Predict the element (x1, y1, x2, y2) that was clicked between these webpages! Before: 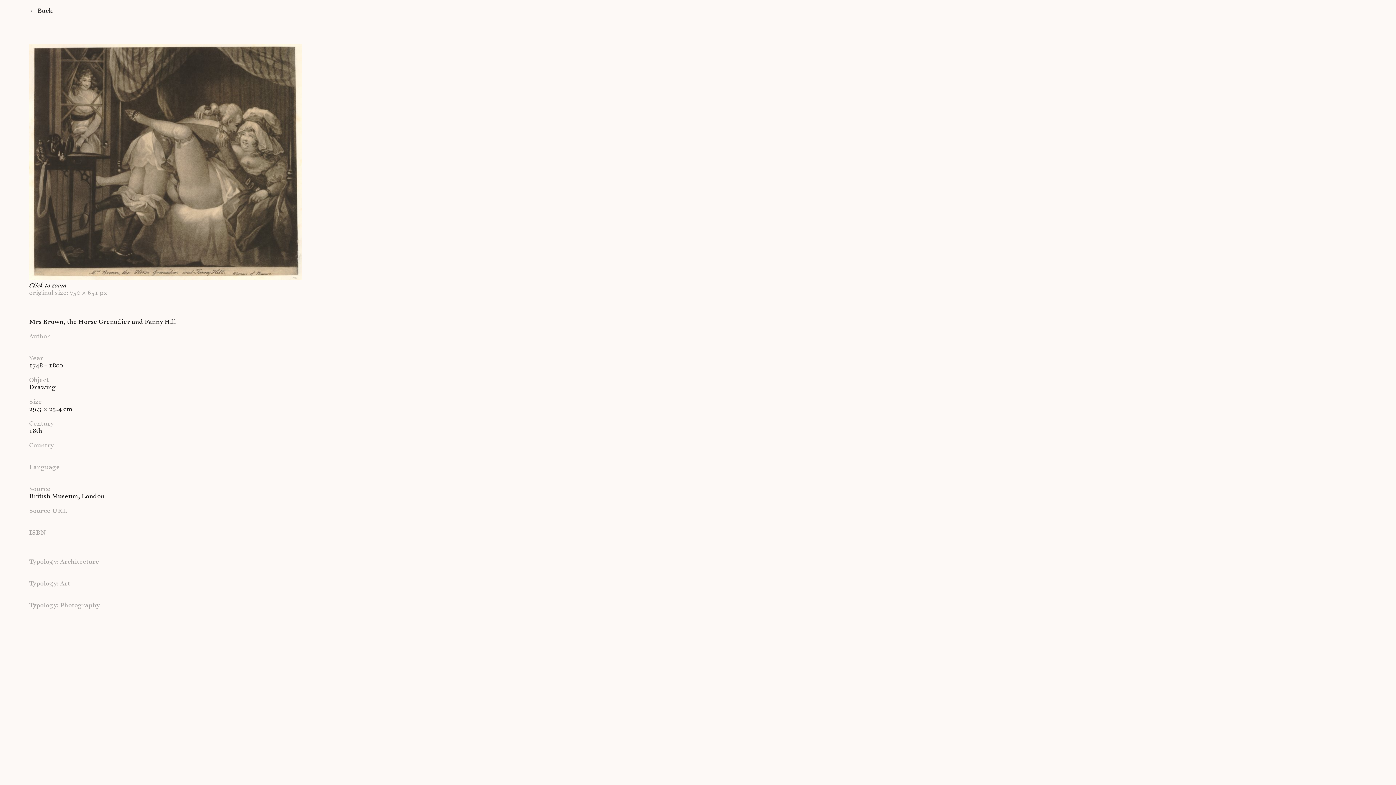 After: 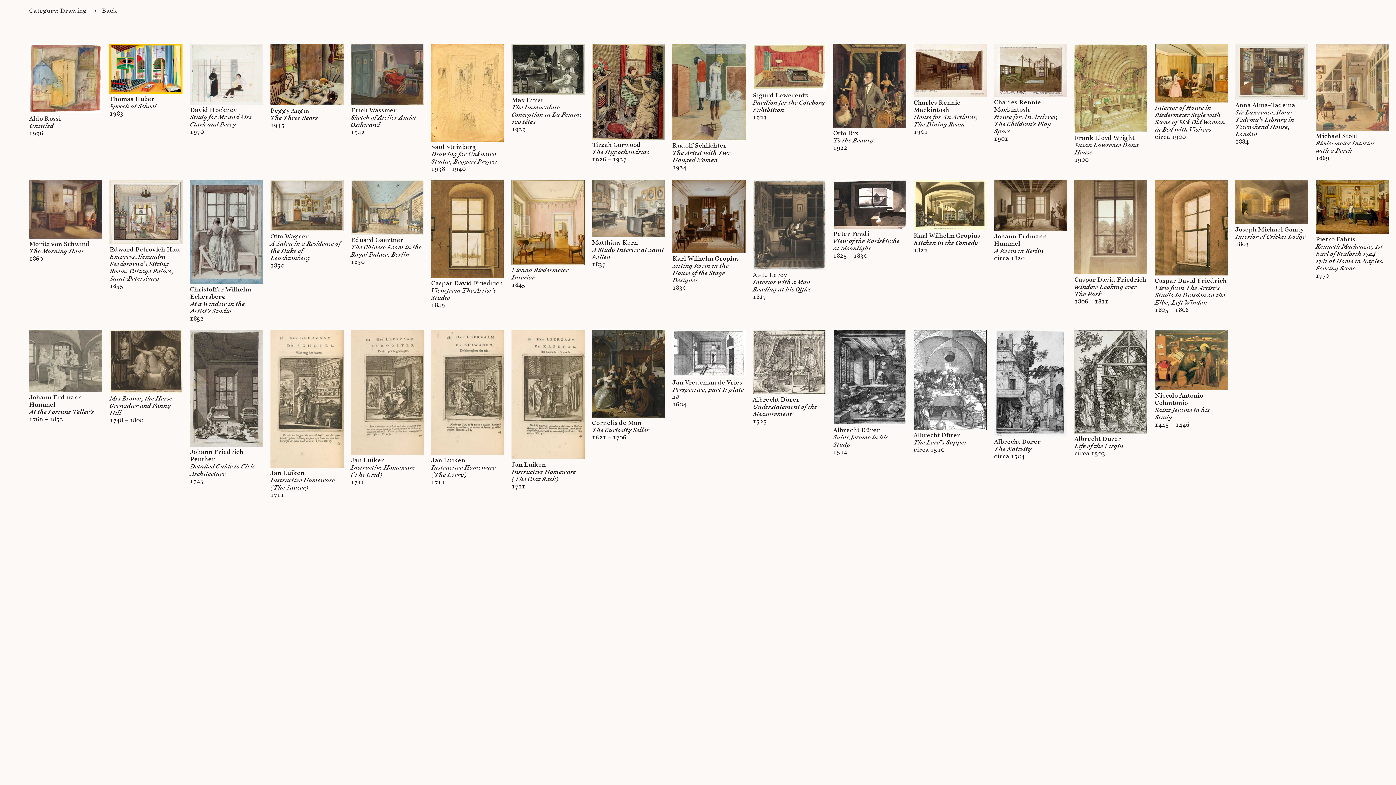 Action: bbox: (29, 383, 55, 391) label: Drawing